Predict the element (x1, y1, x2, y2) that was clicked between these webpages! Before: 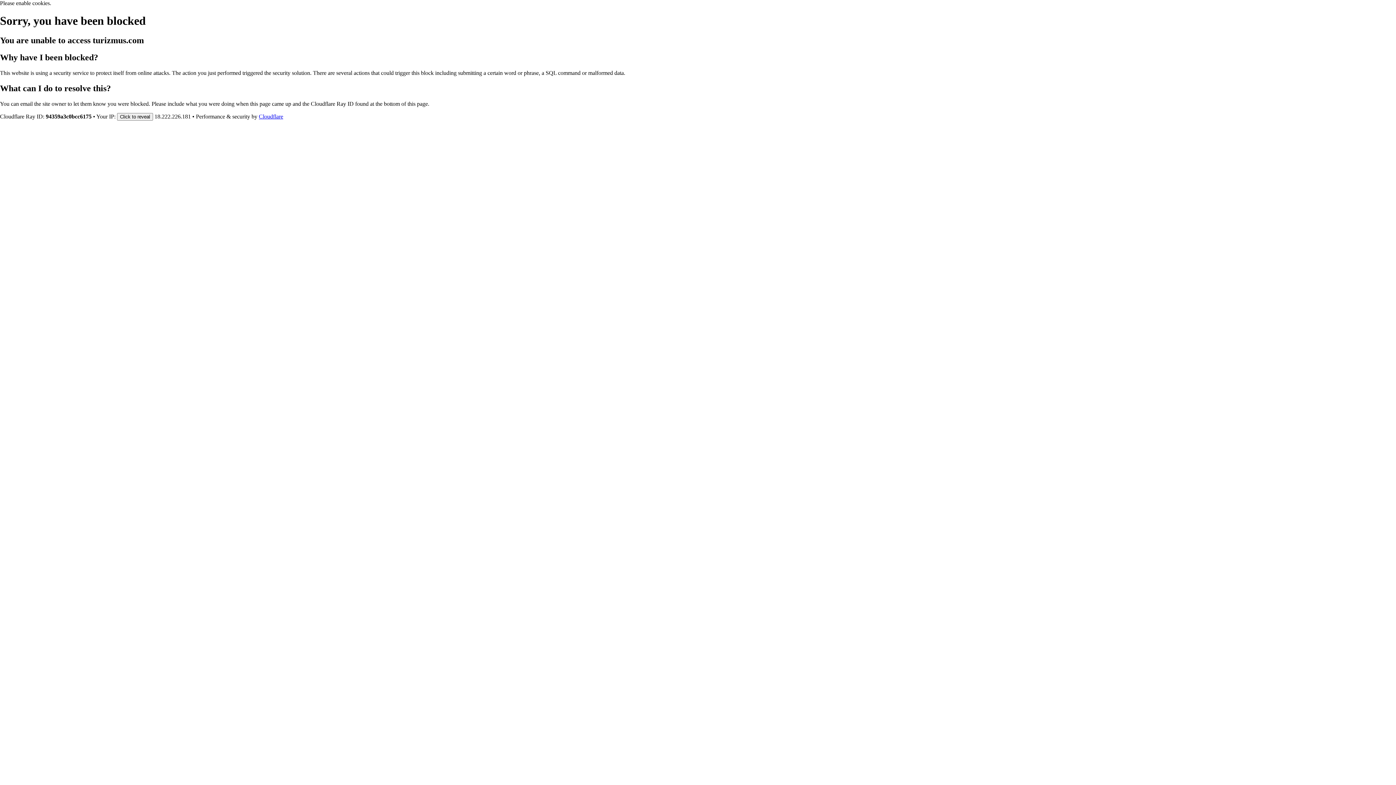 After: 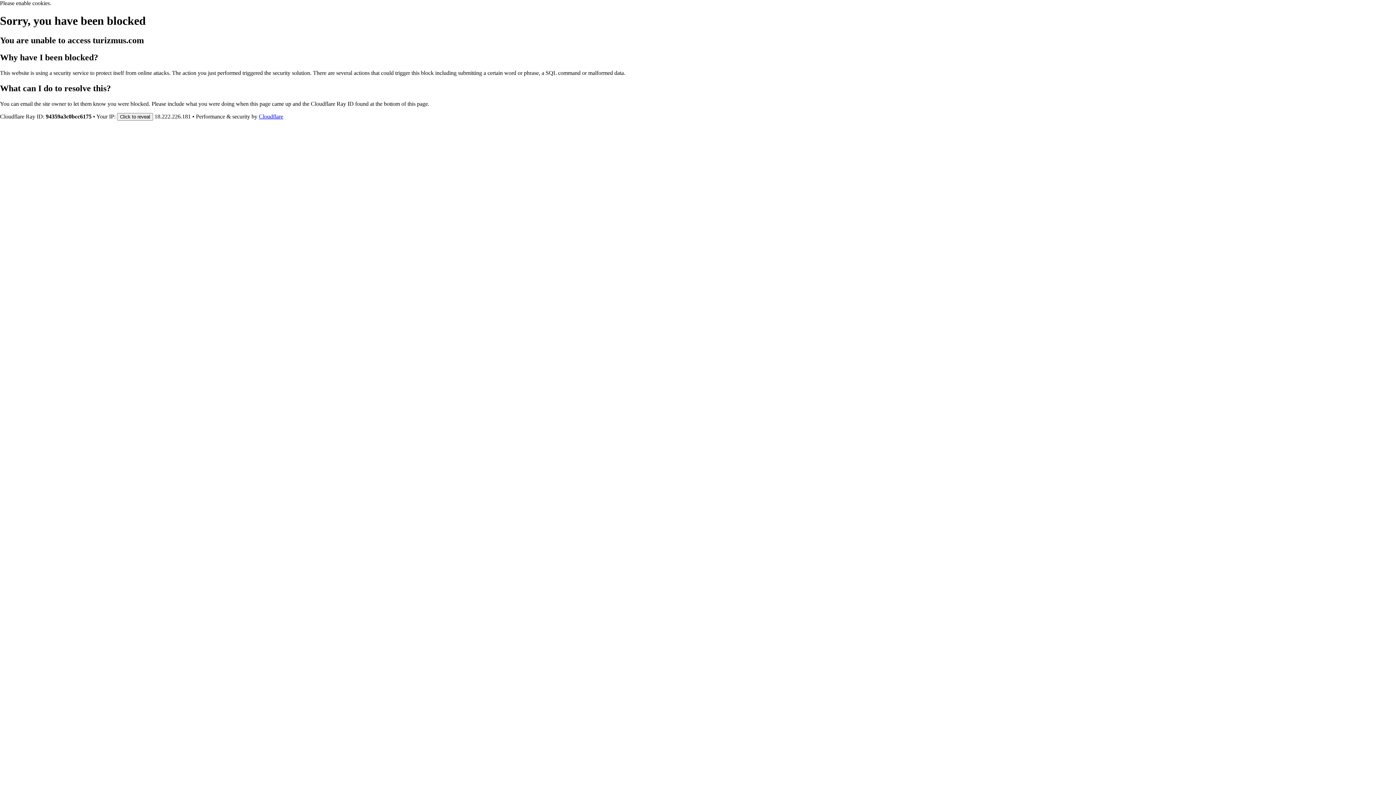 Action: label: Cloudflare bbox: (258, 113, 283, 119)